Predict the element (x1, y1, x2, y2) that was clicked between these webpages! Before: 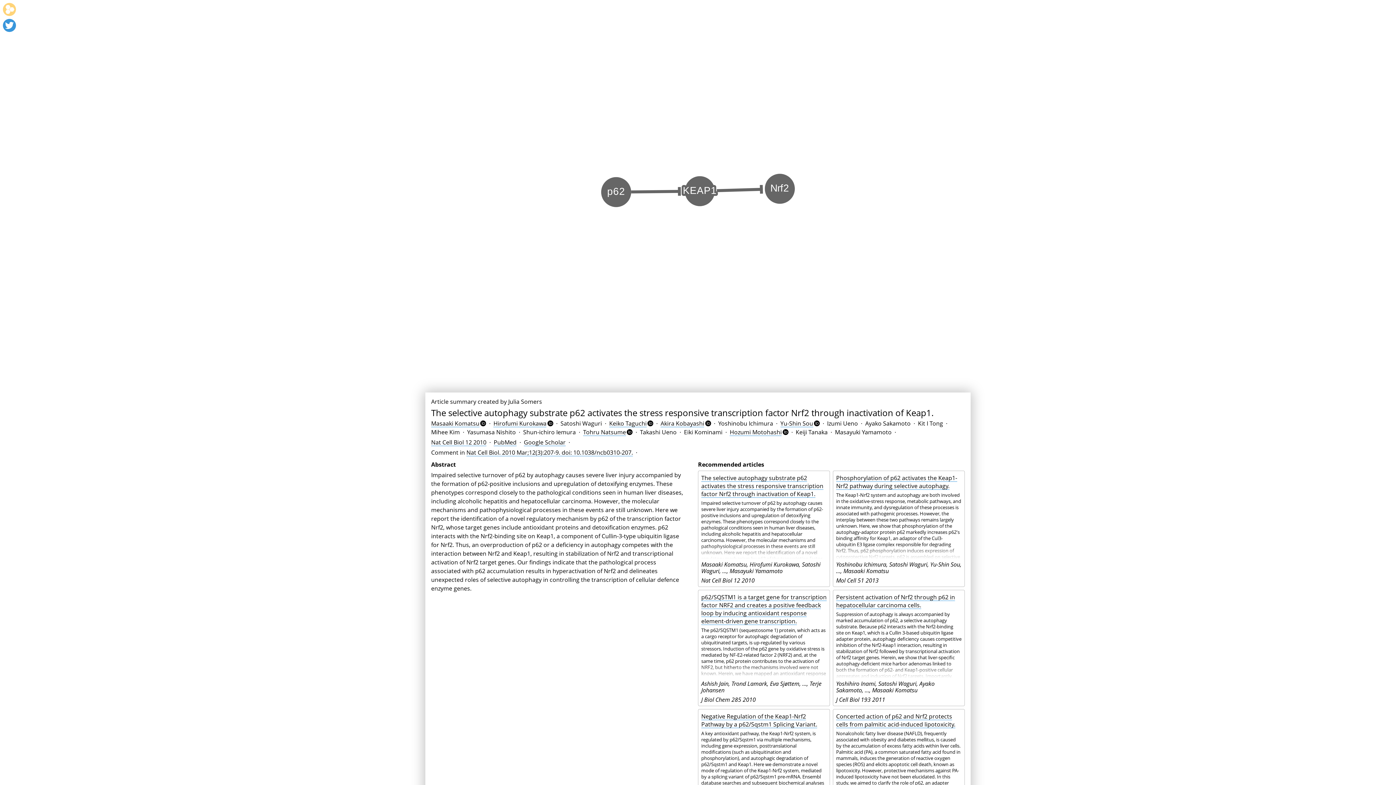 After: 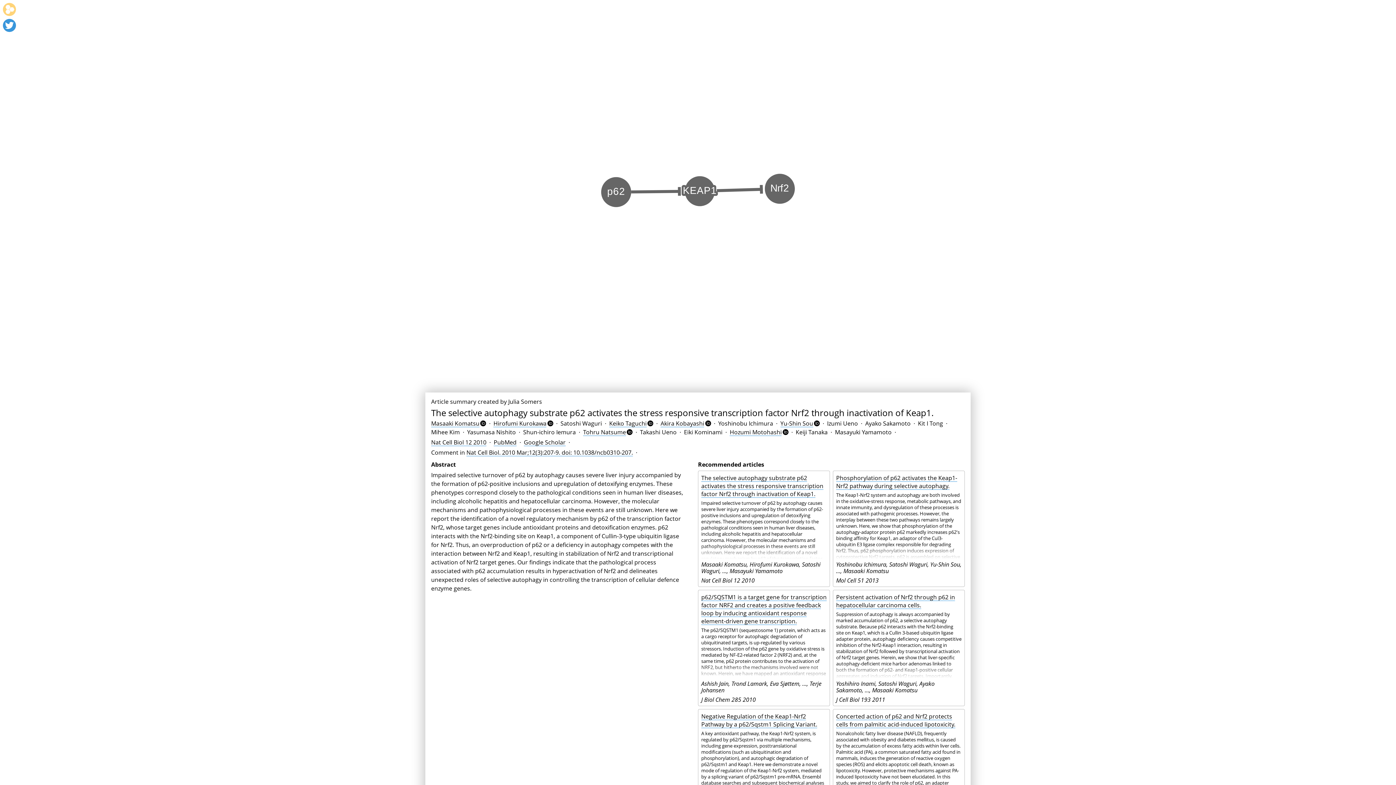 Action: bbox: (524, 438, 565, 446) label: Google Scholar